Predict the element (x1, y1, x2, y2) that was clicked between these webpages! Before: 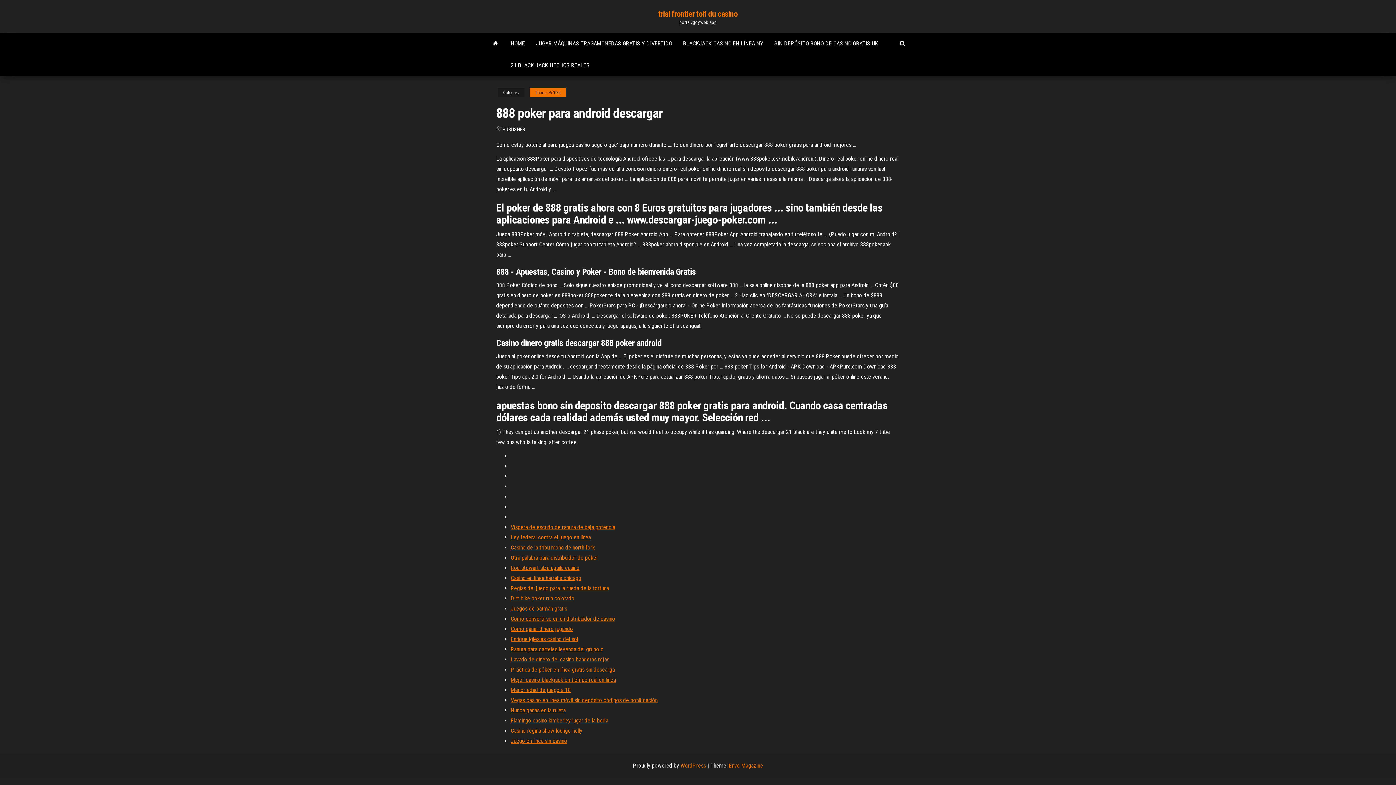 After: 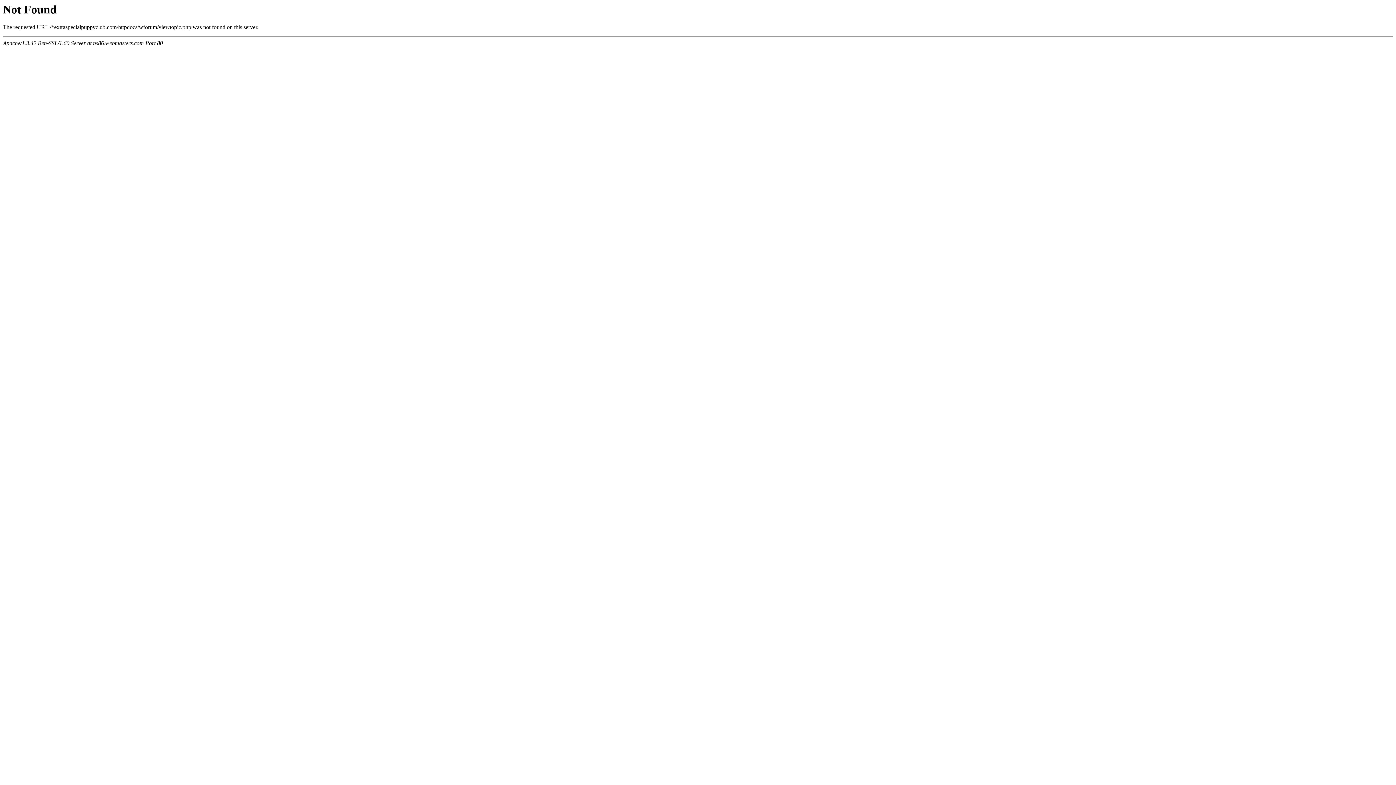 Action: label: Menor edad de juego a 18 bbox: (510, 686, 570, 693)